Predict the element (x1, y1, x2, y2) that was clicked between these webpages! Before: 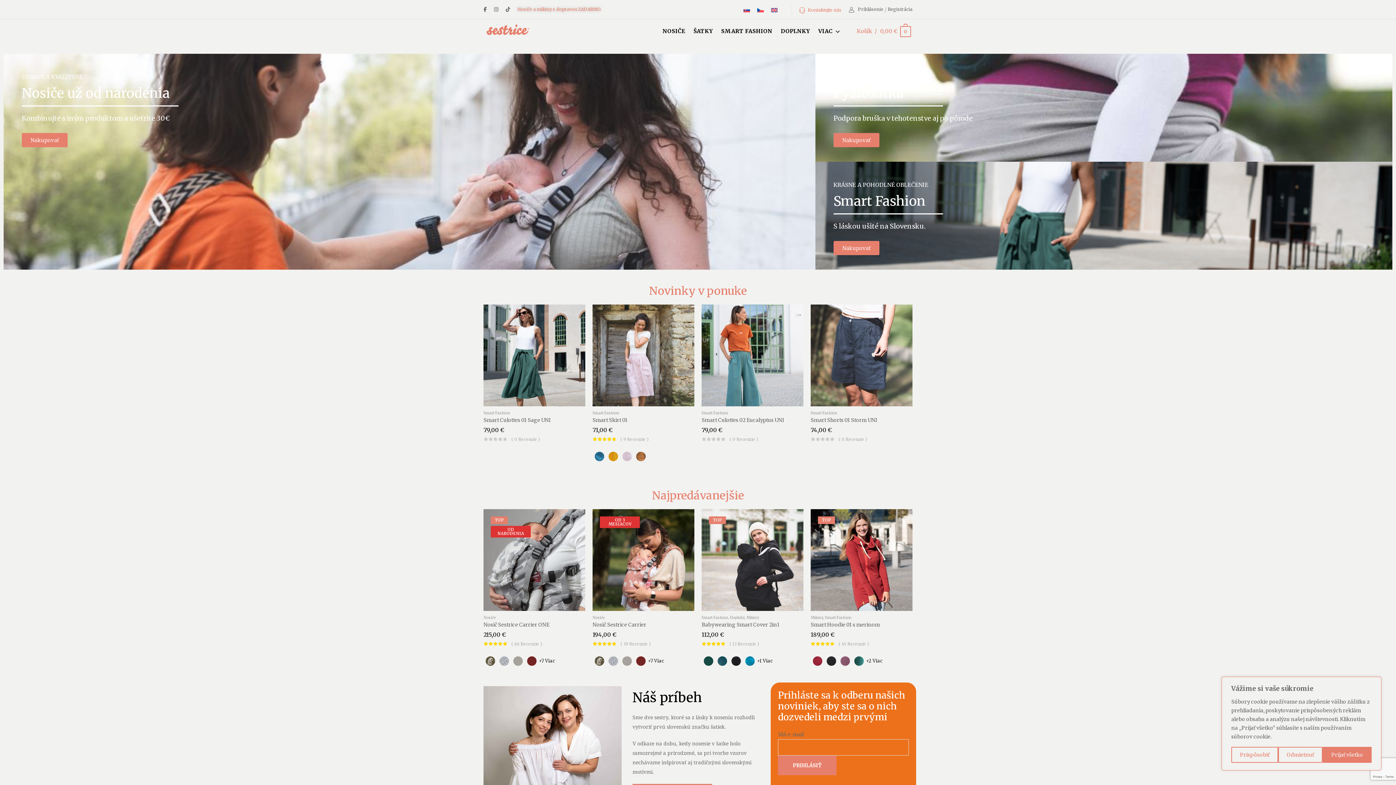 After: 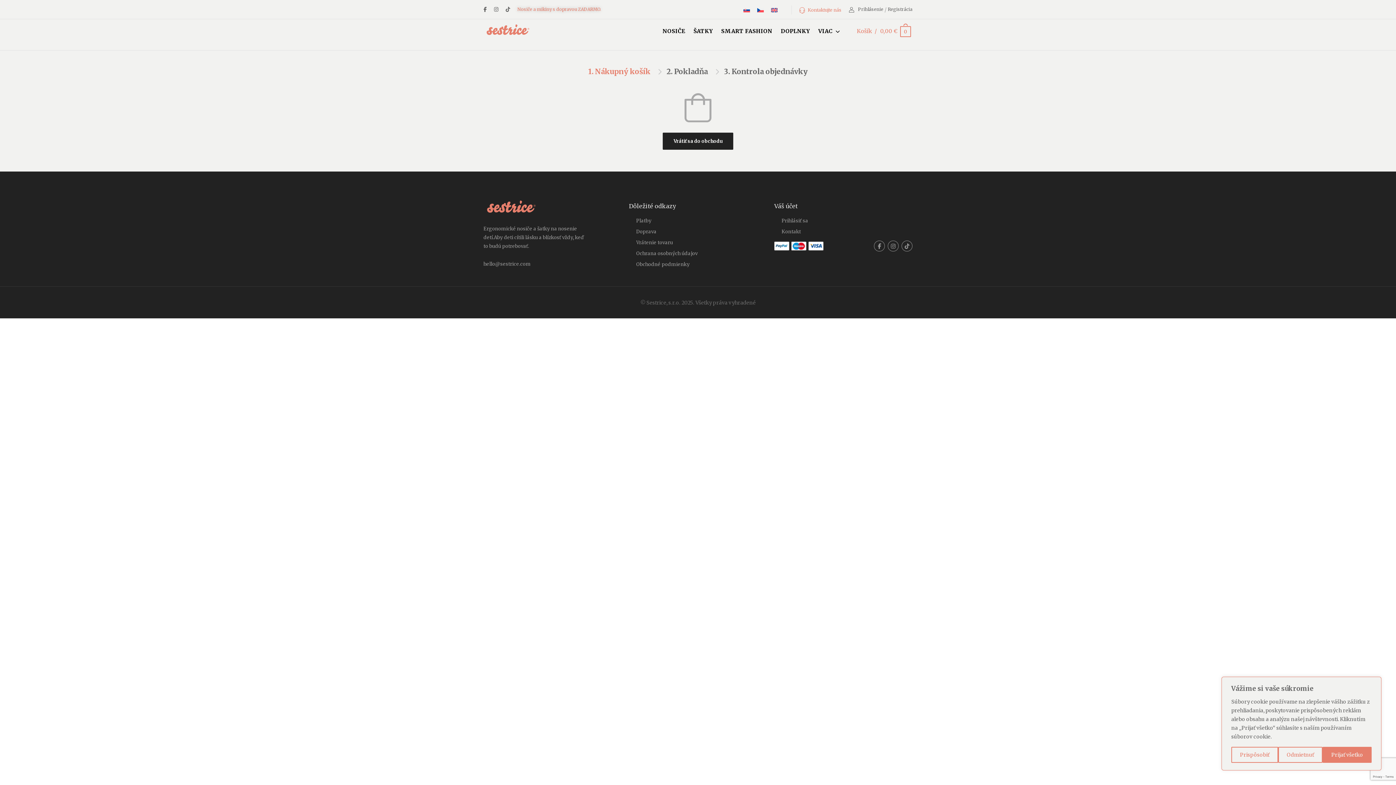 Action: bbox: (857, 22, 911, 39) label: Košík / 0,00 €
0